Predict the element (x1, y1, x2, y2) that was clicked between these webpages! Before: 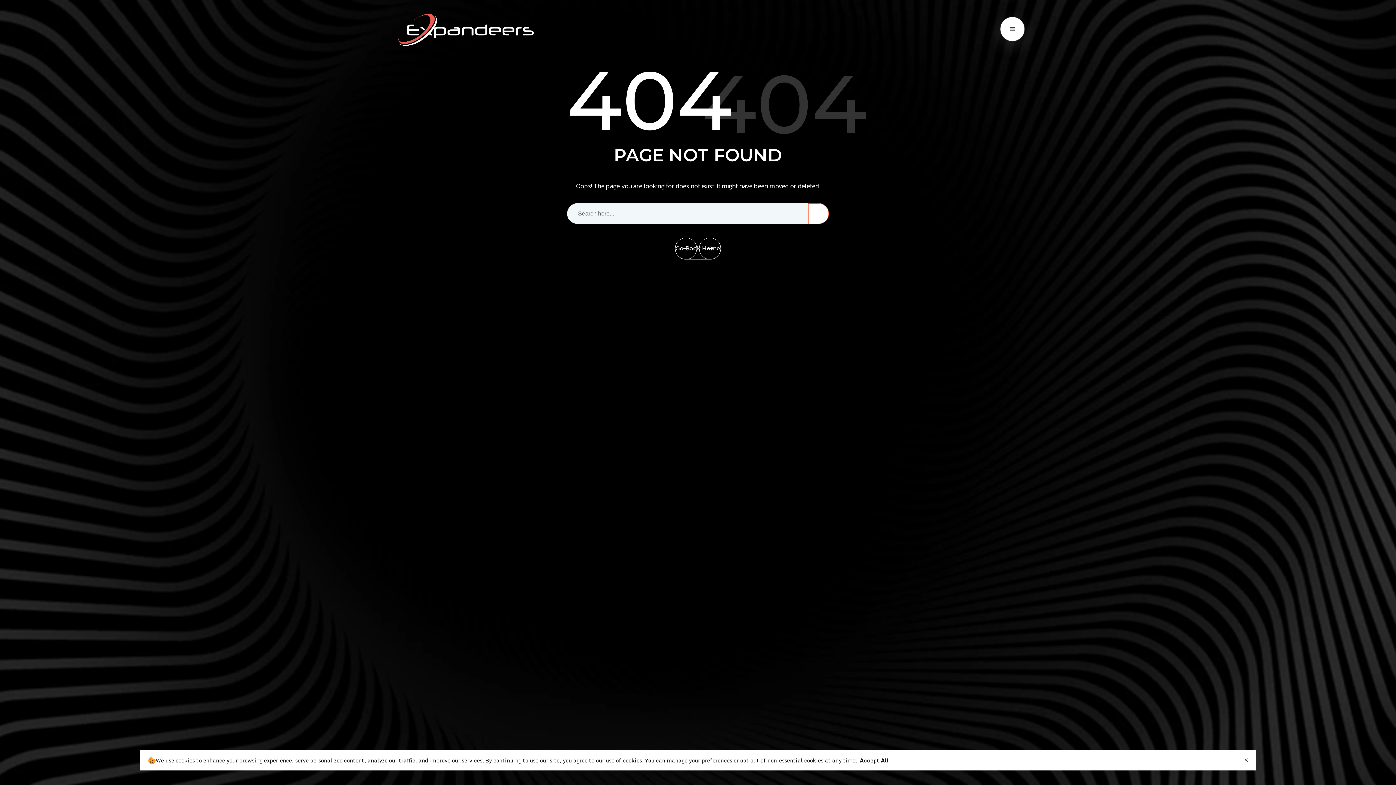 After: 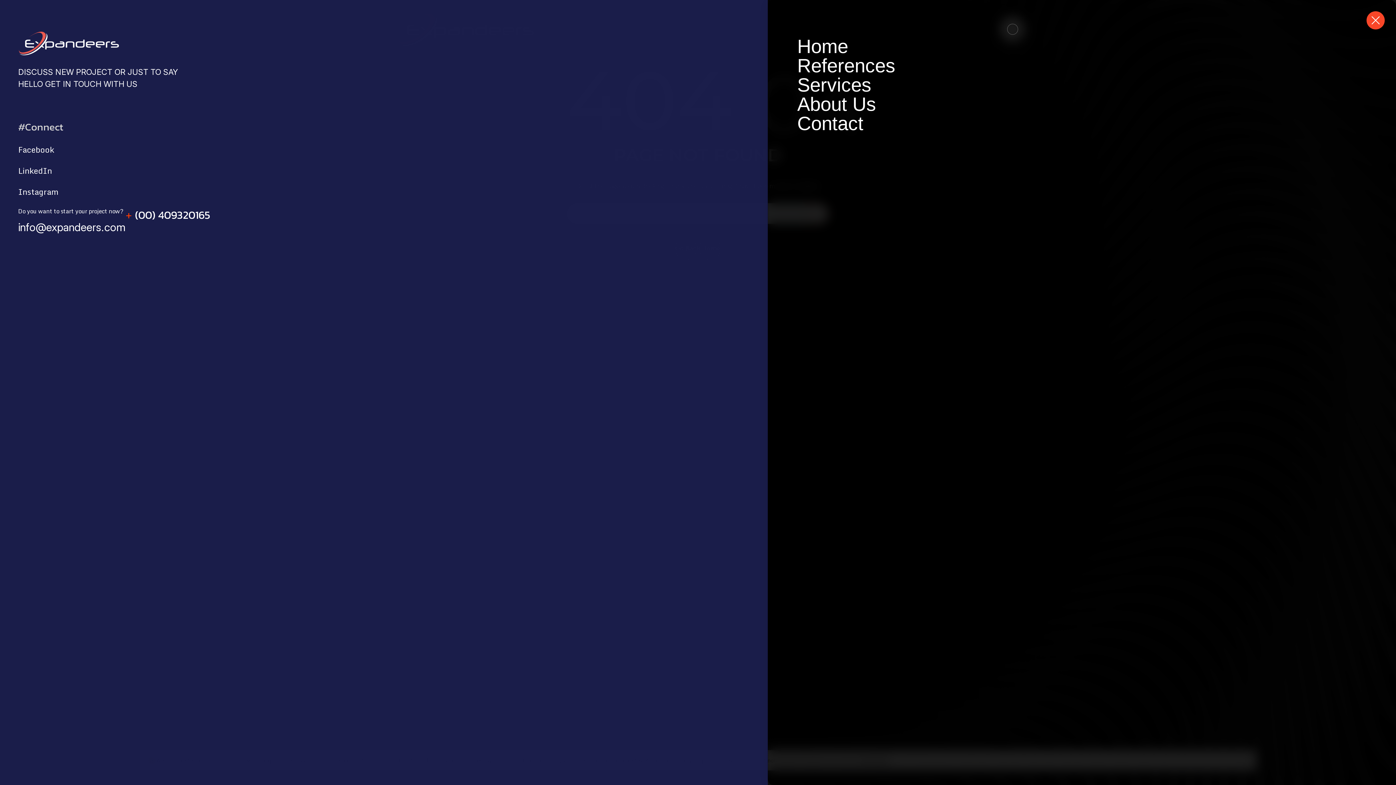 Action: bbox: (1000, 16, 1025, 41)